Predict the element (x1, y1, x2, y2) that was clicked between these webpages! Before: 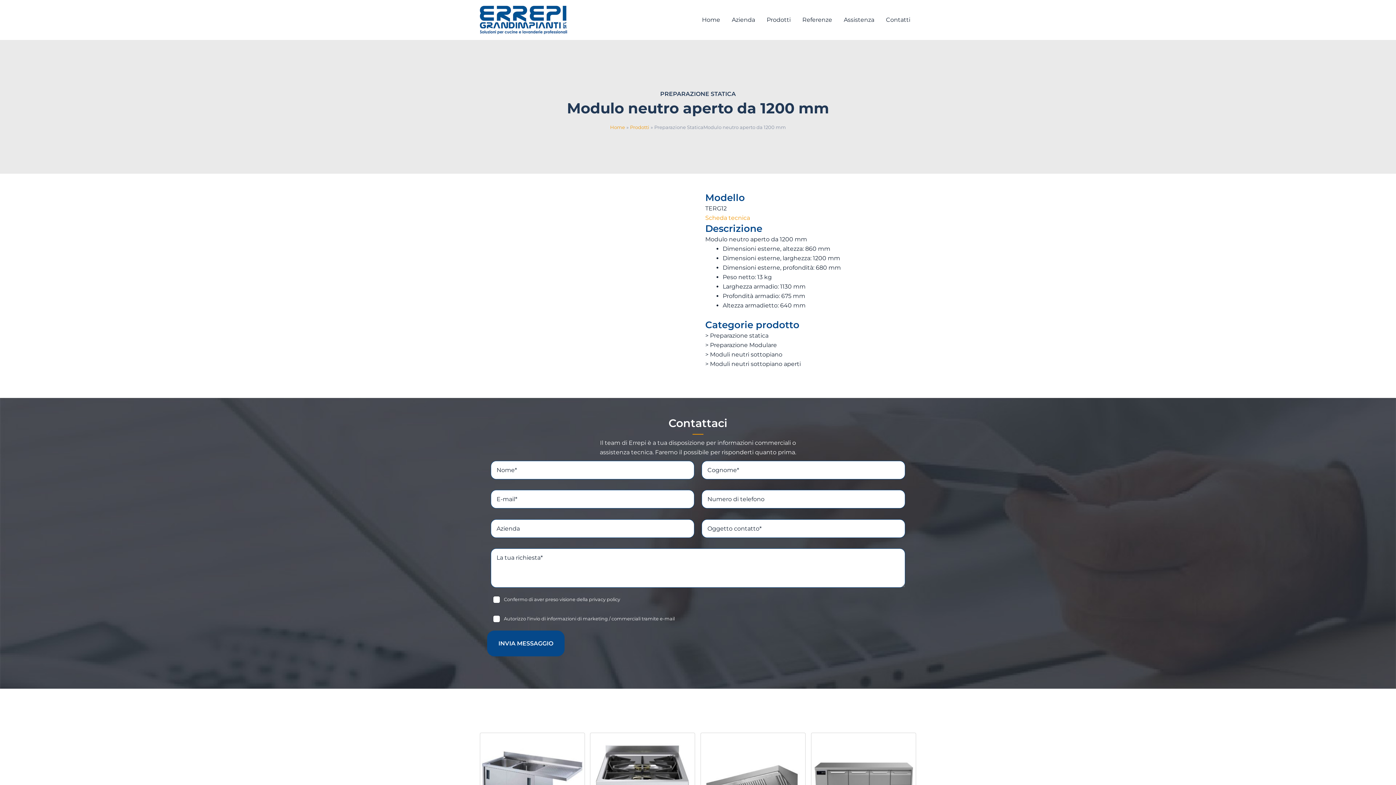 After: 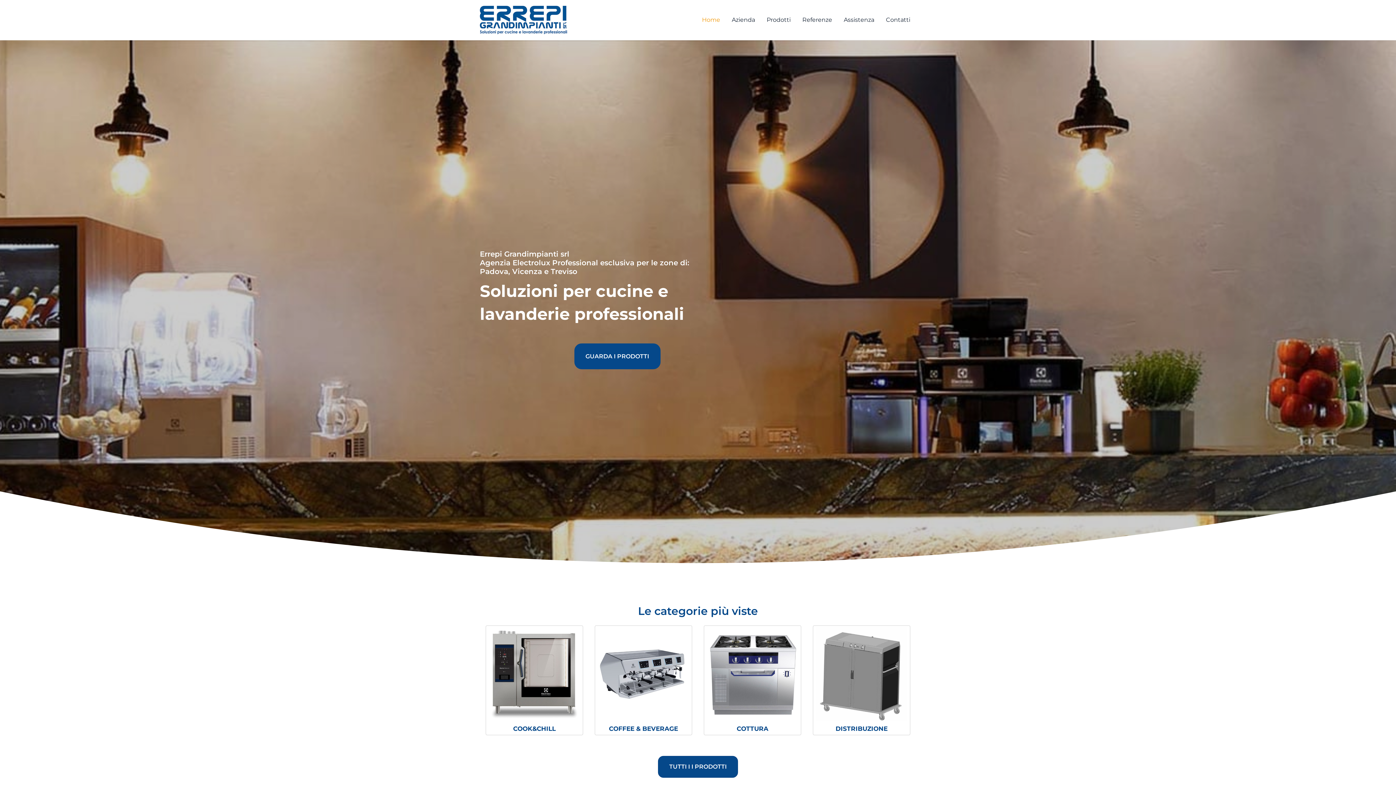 Action: bbox: (610, 124, 625, 130) label: Home